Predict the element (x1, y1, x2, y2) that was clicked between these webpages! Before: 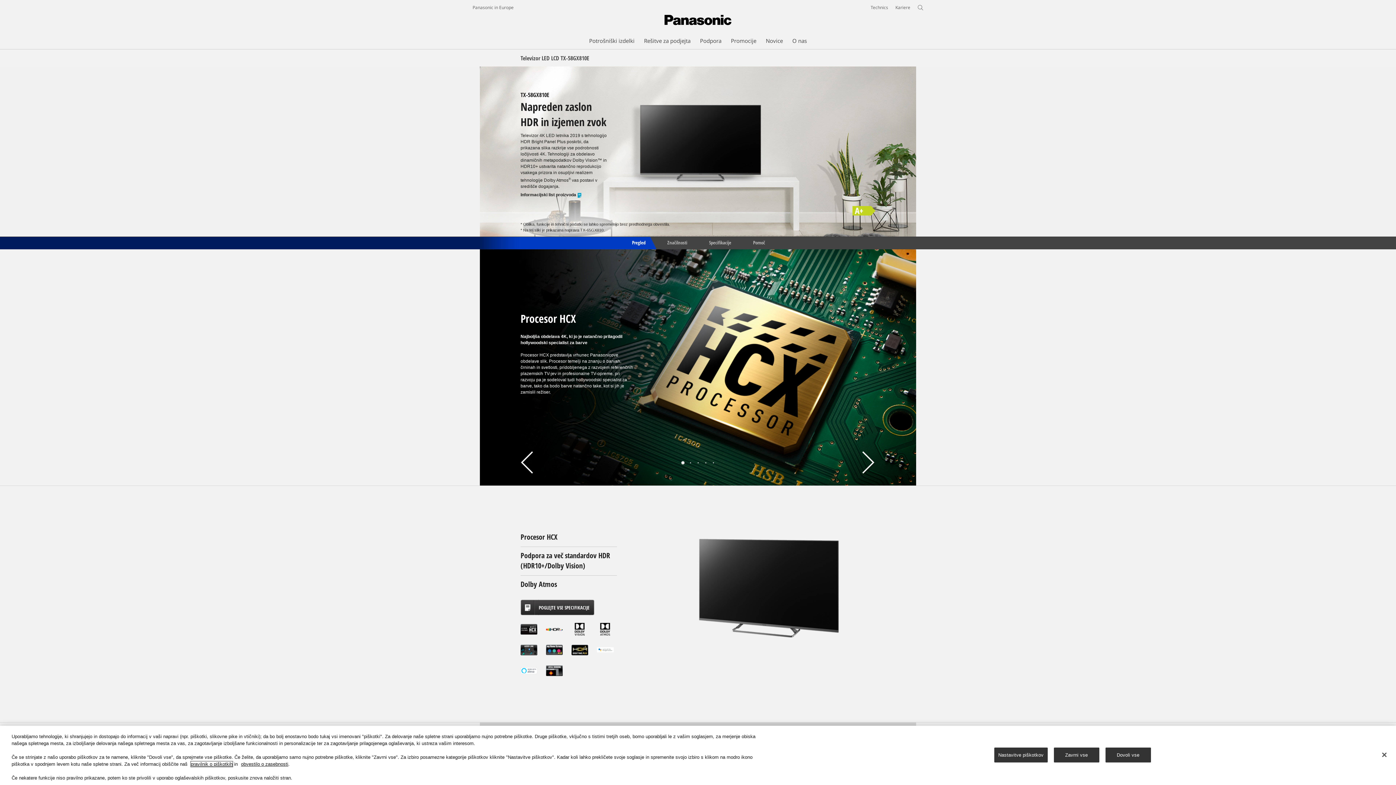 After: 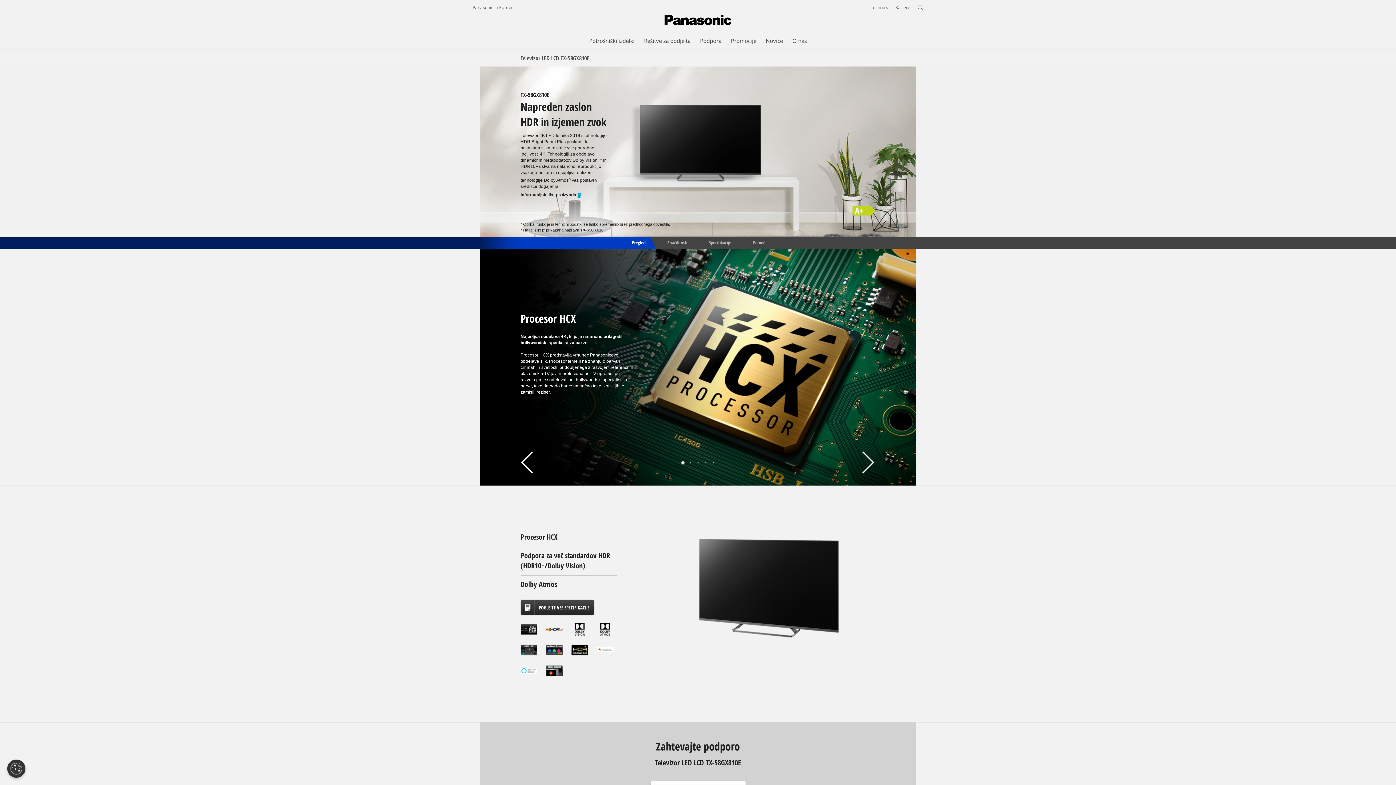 Action: bbox: (1376, 747, 1392, 763) label: Zapri